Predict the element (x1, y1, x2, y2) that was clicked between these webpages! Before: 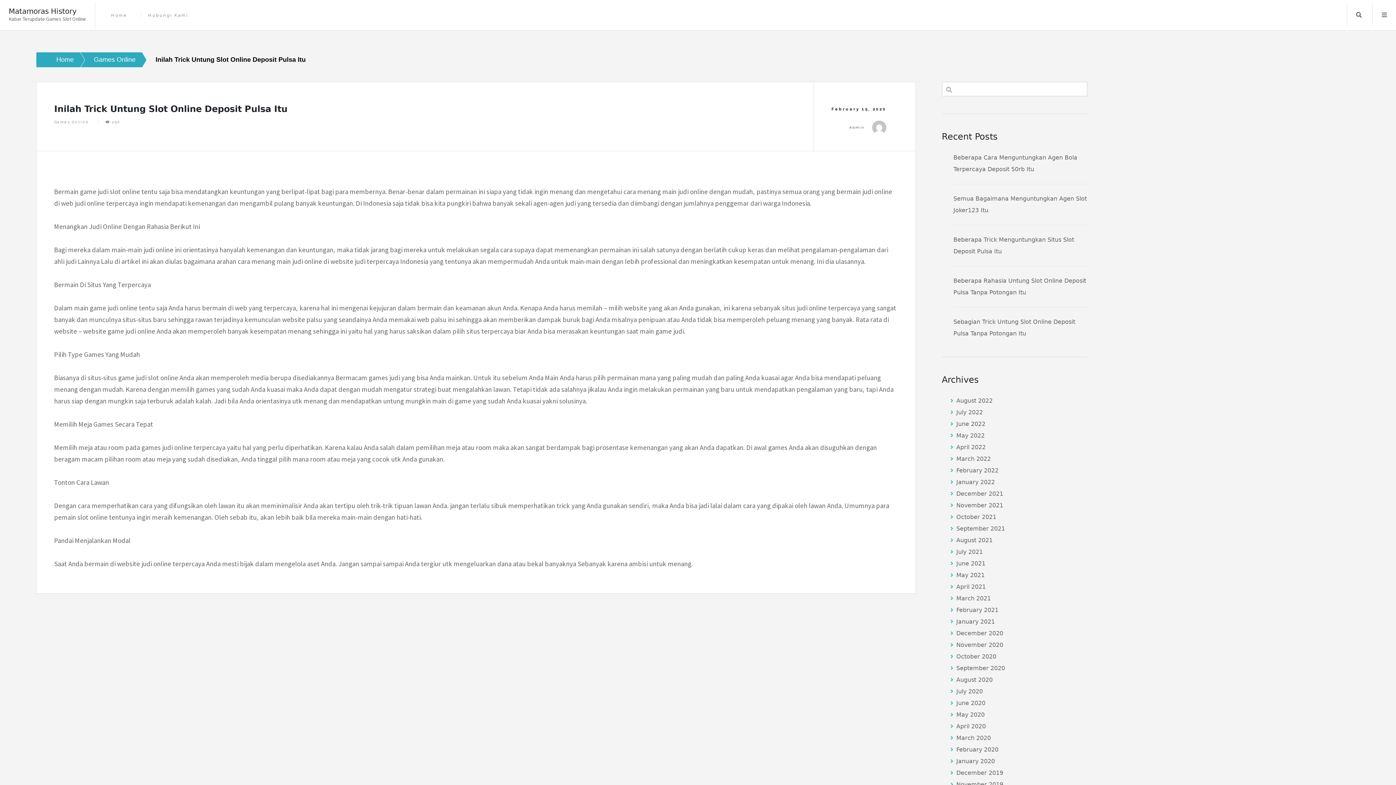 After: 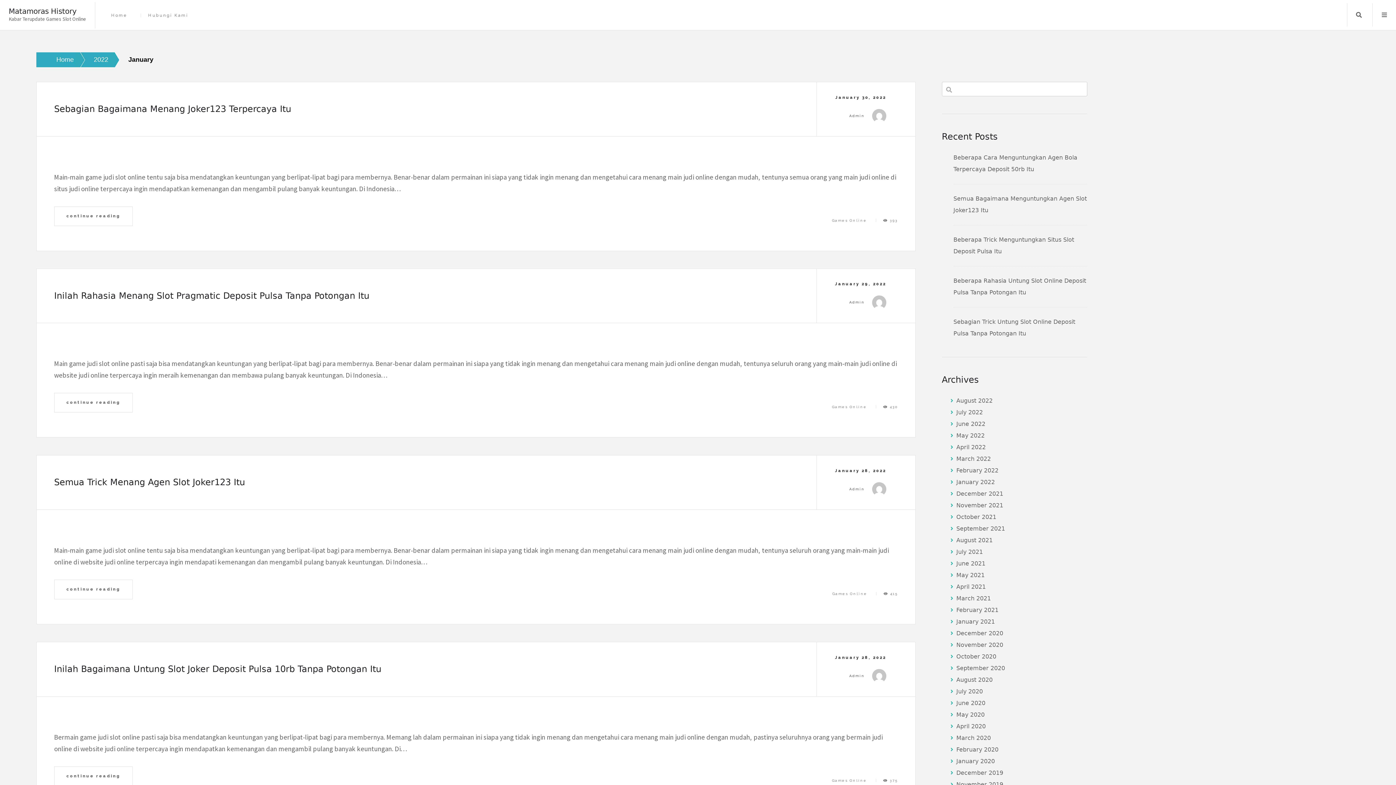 Action: label: January 2022 bbox: (953, 478, 995, 485)